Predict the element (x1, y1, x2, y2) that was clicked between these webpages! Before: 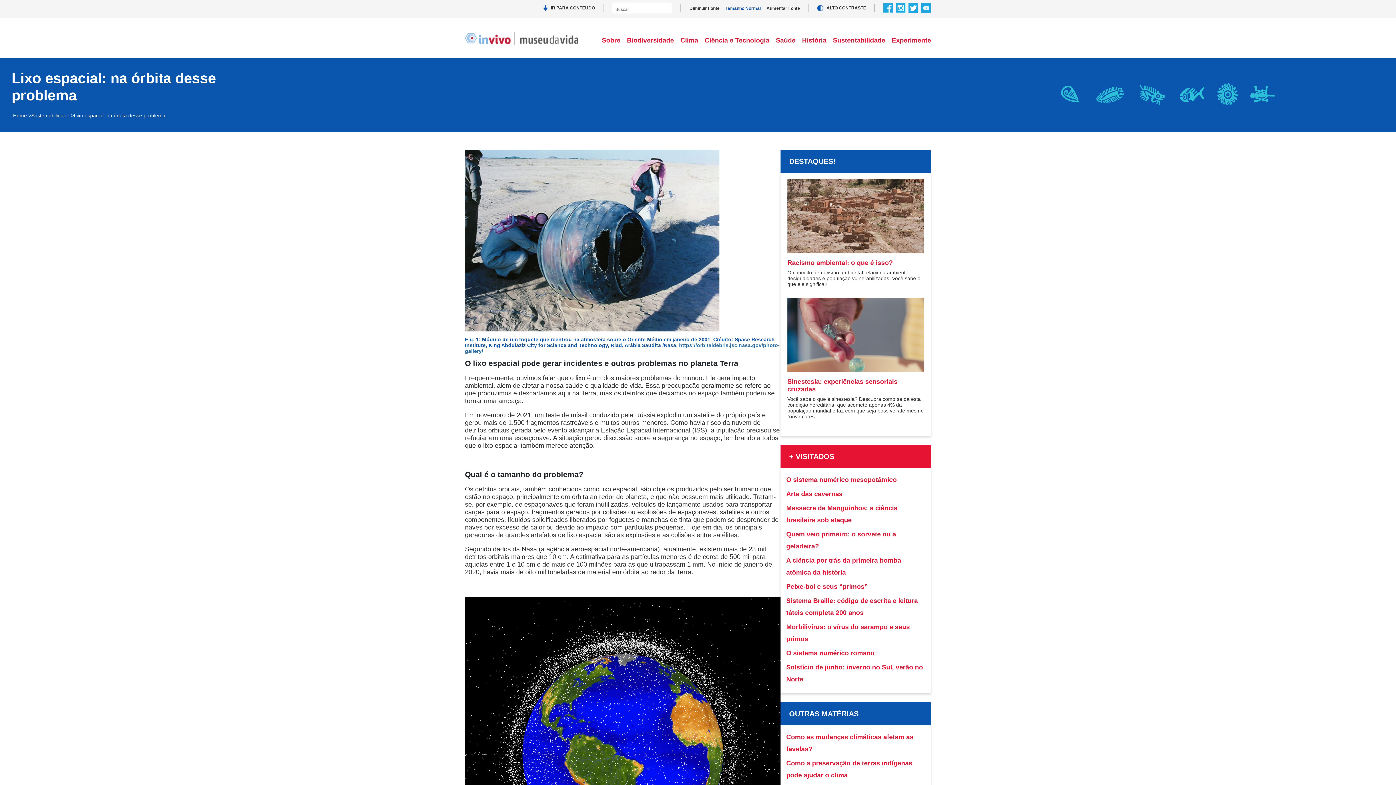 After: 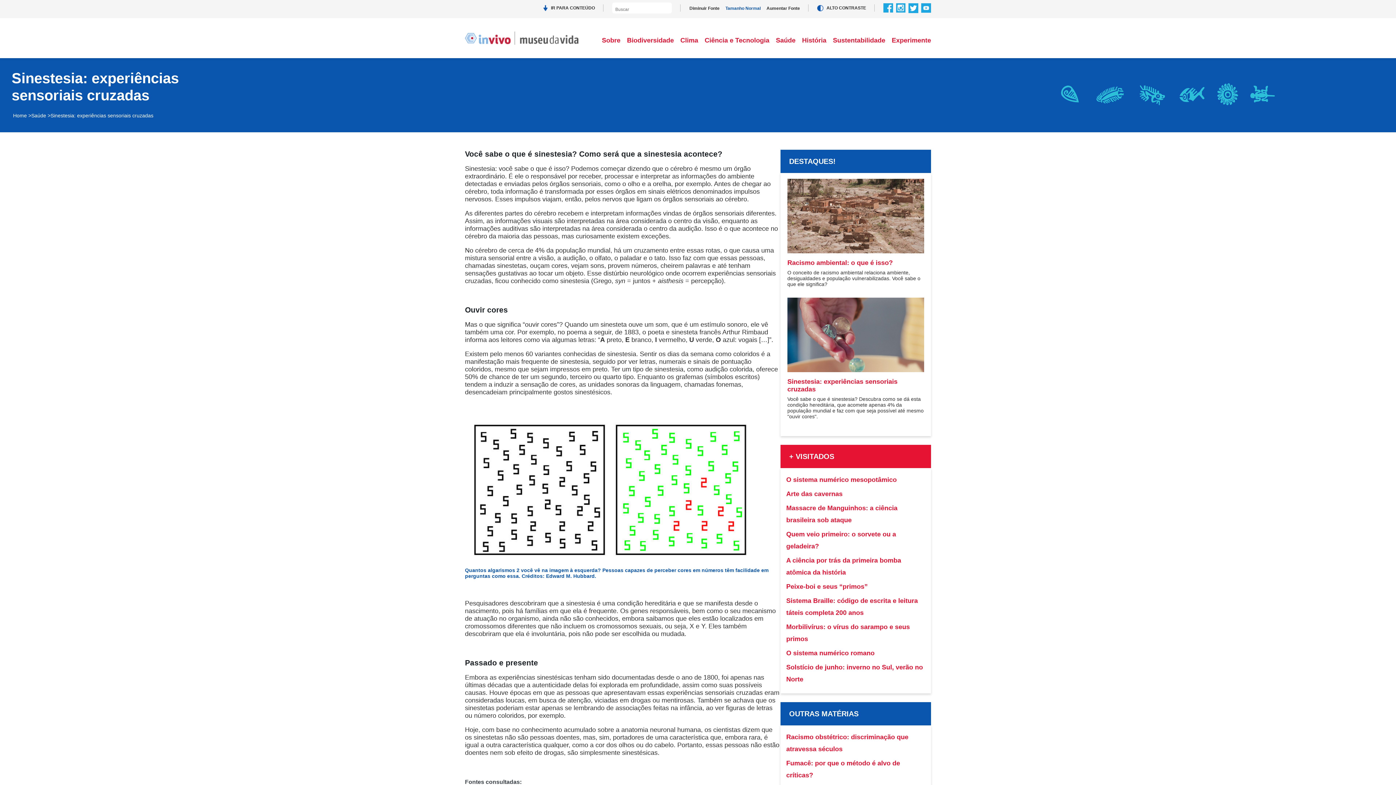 Action: bbox: (787, 297, 924, 372)